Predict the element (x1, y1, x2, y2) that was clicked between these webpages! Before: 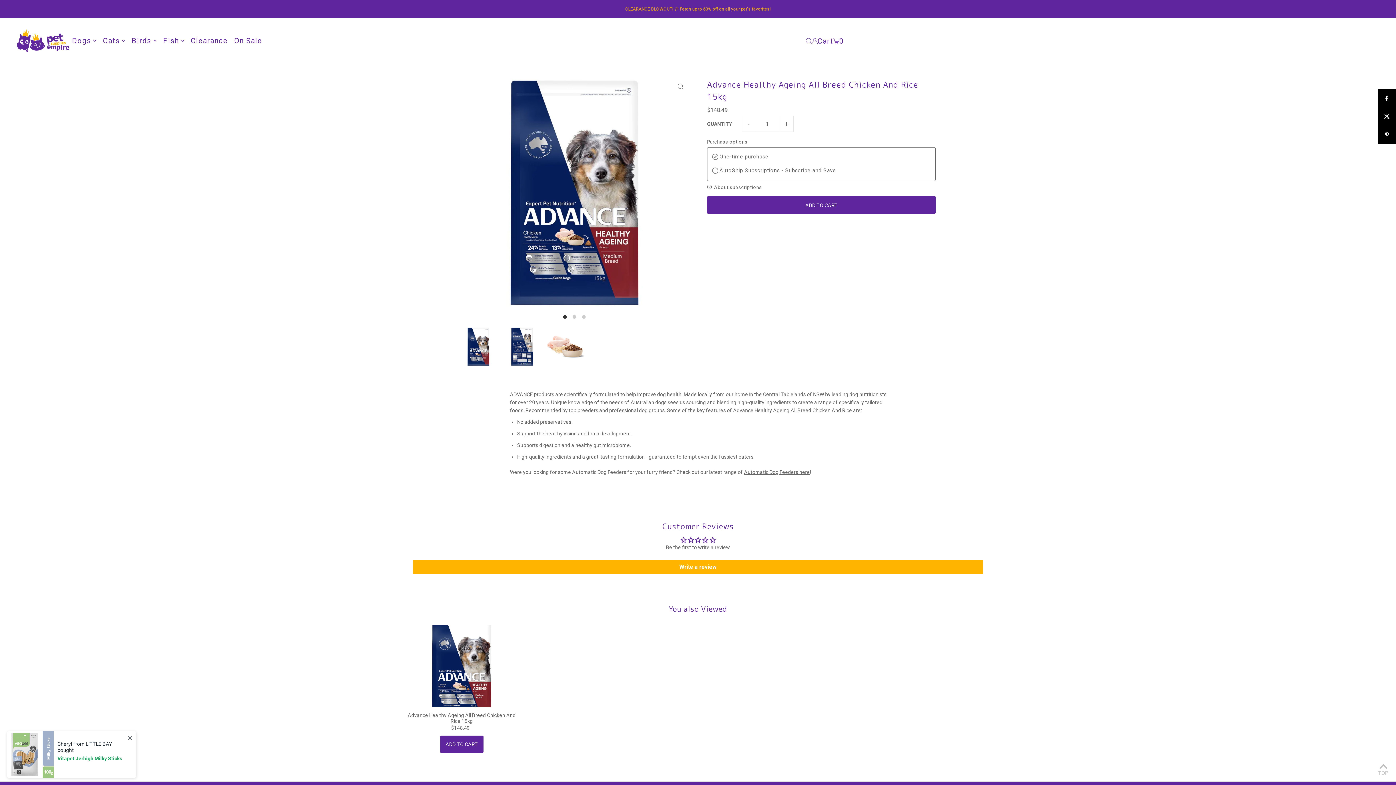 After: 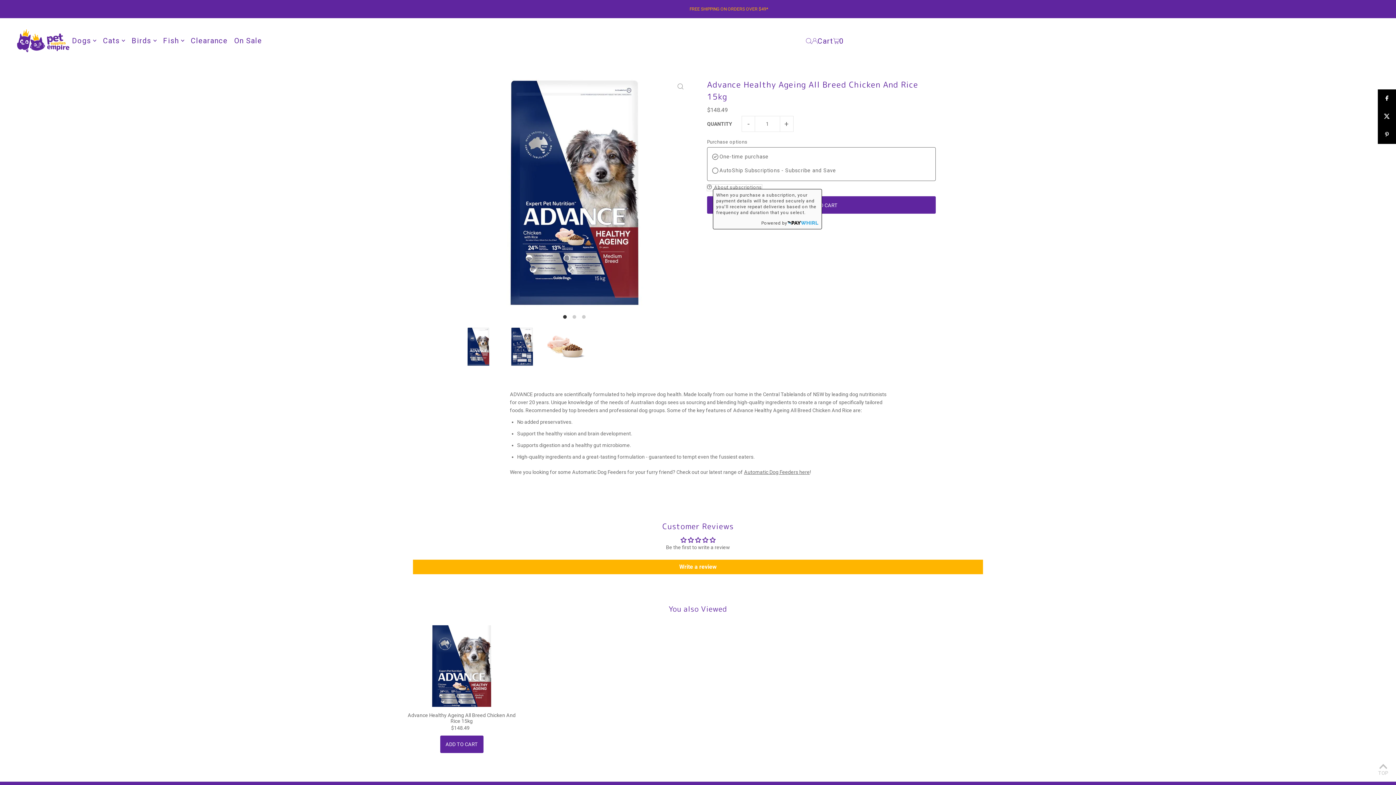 Action: label: About subscriptions bbox: (707, 184, 762, 190)